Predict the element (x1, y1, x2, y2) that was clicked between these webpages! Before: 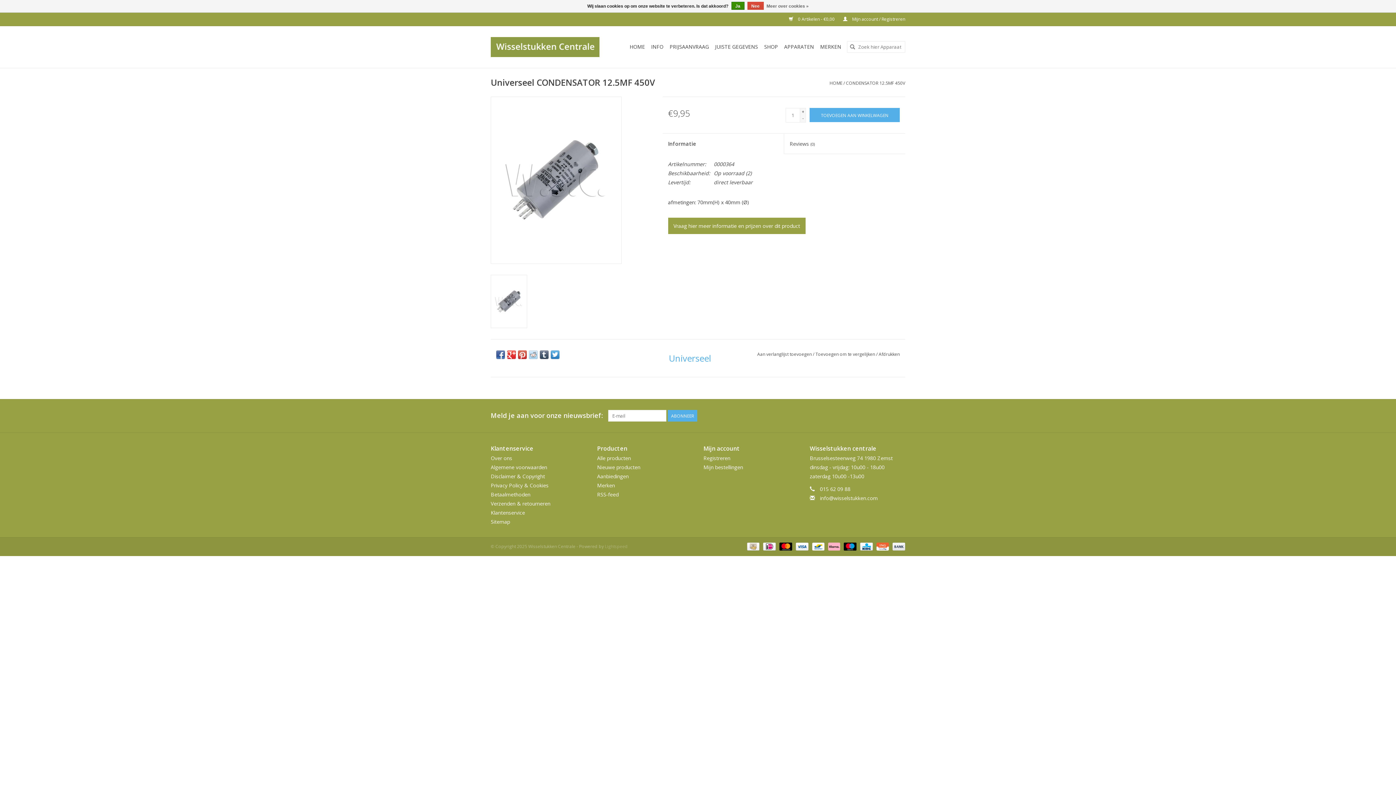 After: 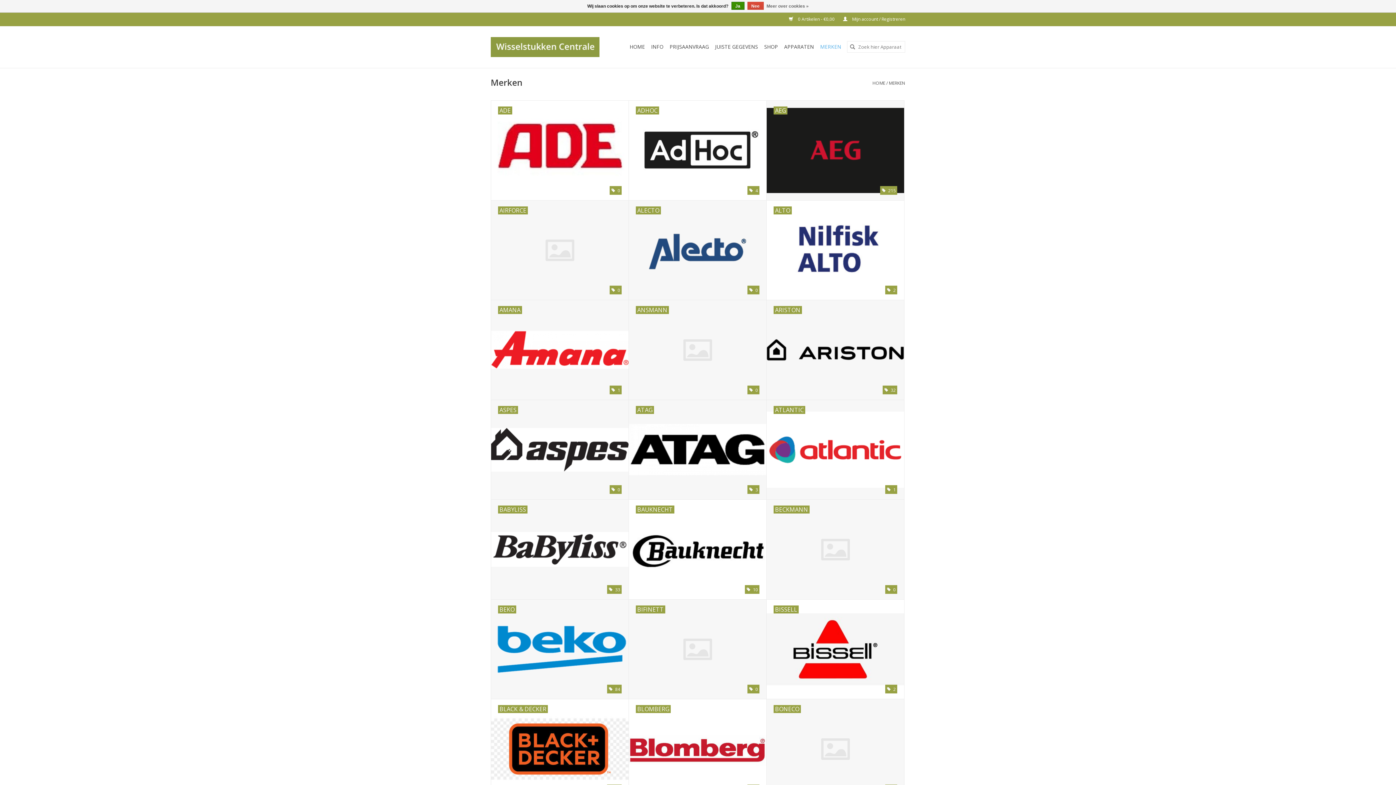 Action: label: MERKEN bbox: (818, 41, 843, 52)